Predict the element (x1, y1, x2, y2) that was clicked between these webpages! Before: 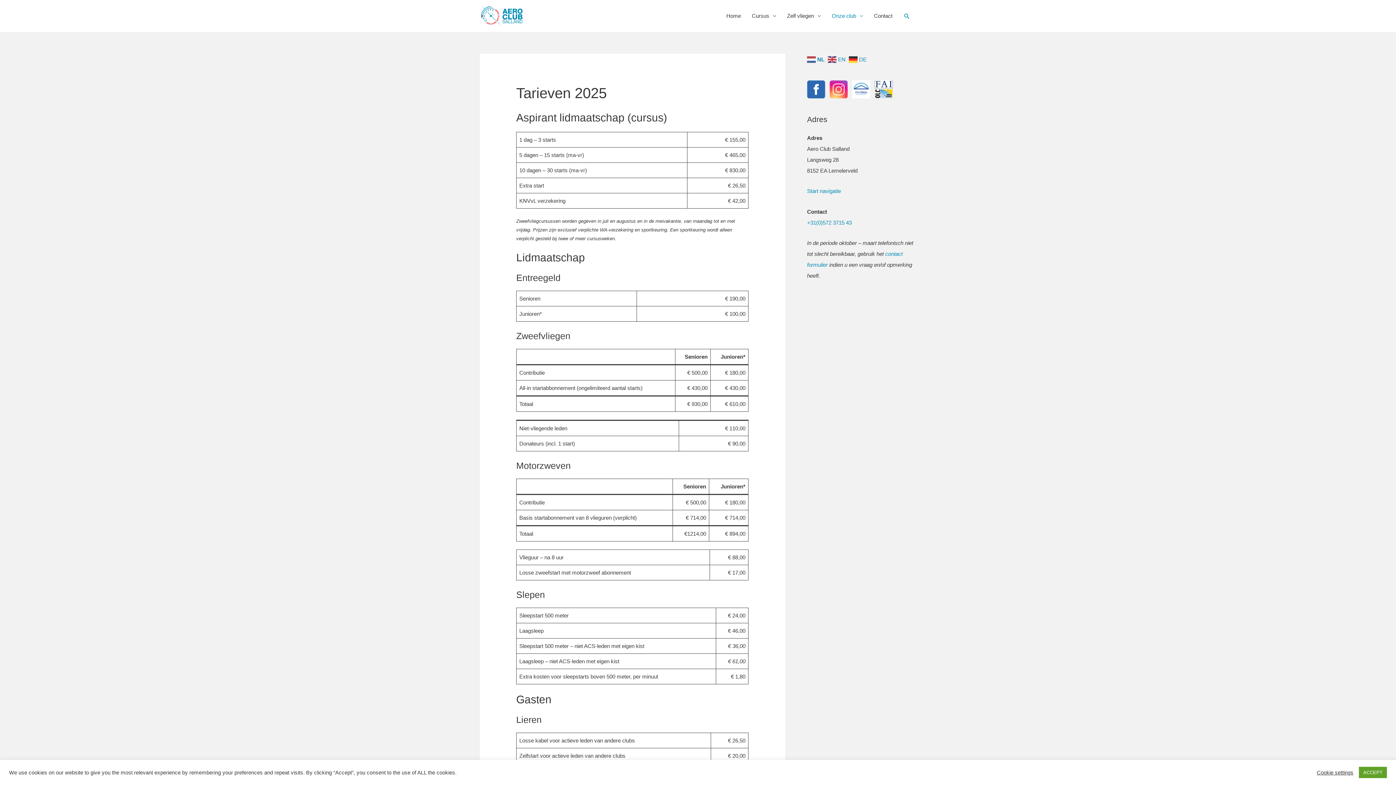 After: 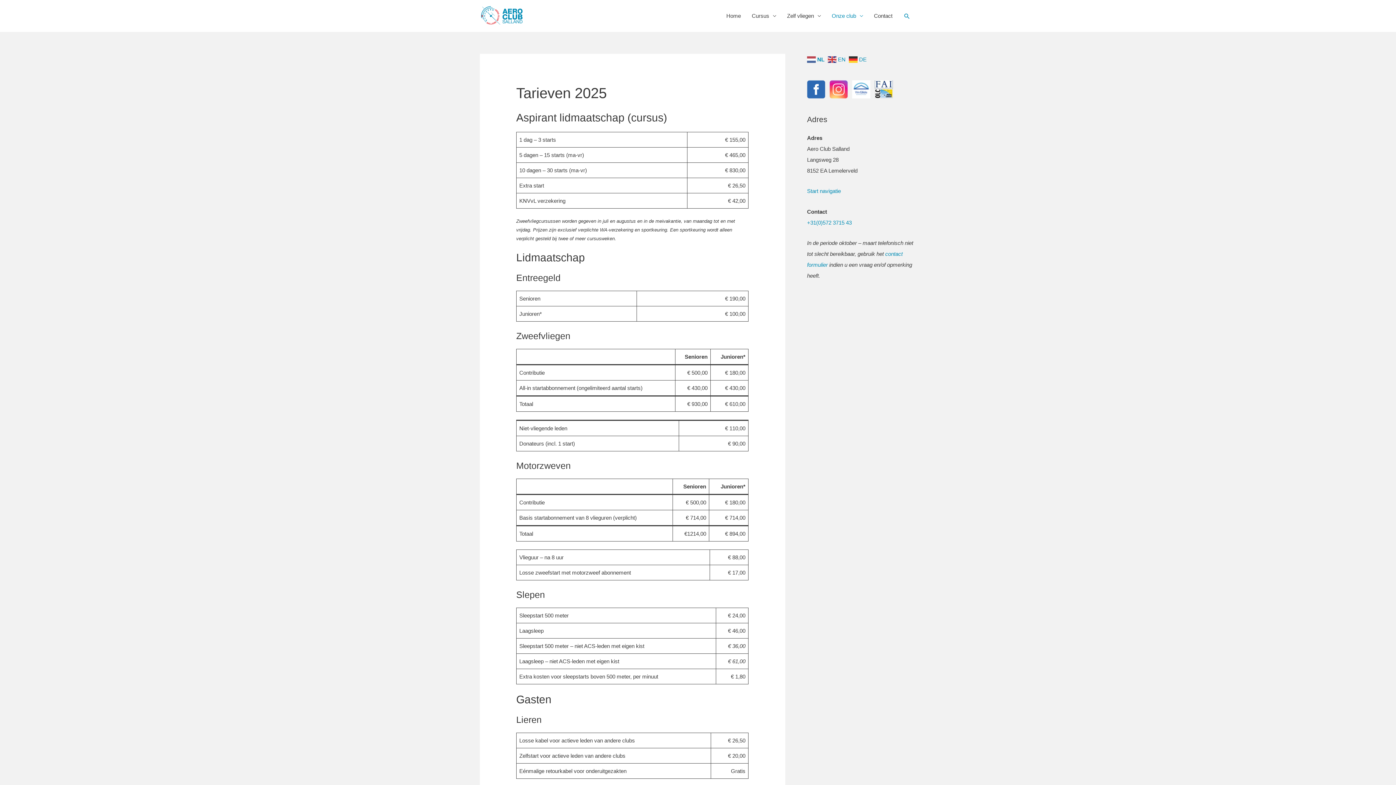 Action: label: ACCEPT bbox: (1359, 767, 1387, 778)